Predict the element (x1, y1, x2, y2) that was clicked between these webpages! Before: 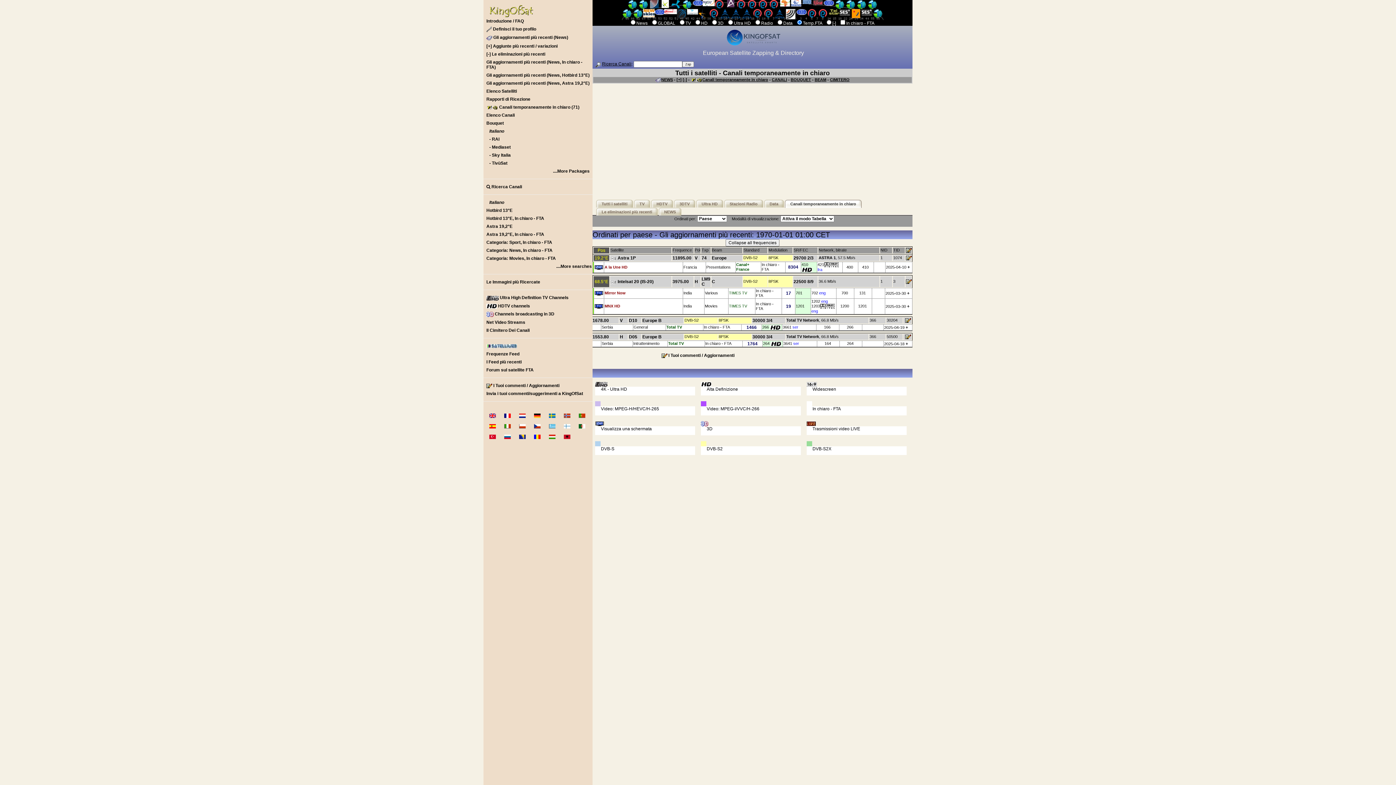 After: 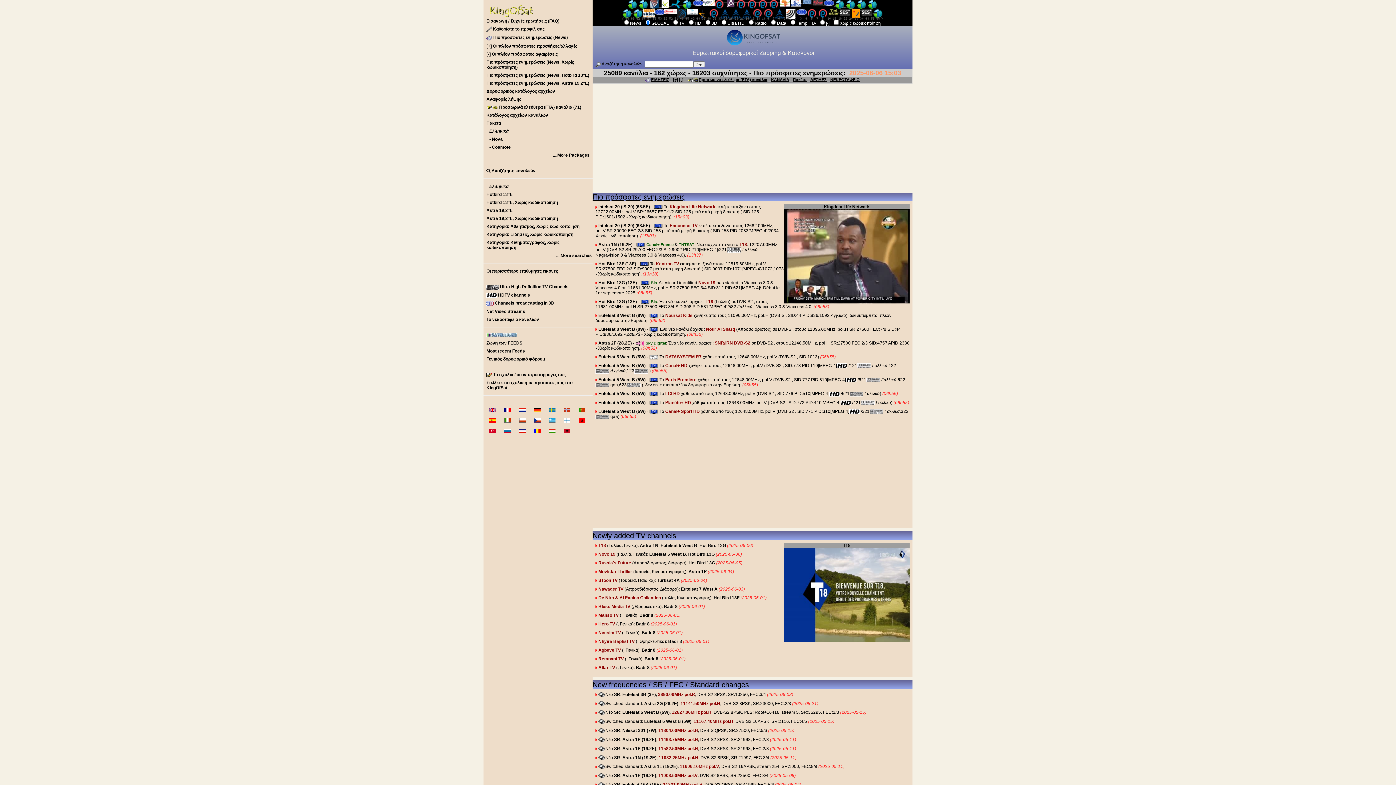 Action: bbox: (543, 421, 556, 431)